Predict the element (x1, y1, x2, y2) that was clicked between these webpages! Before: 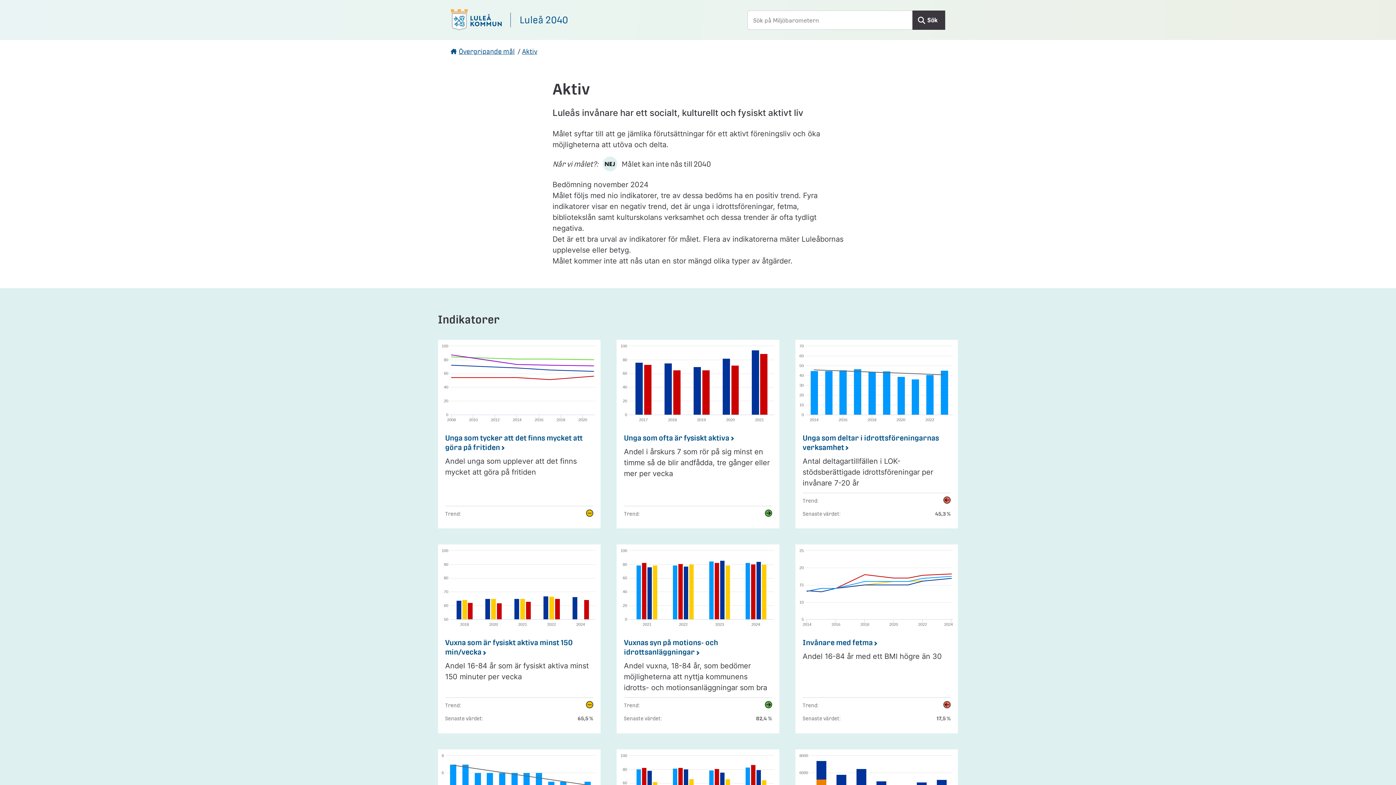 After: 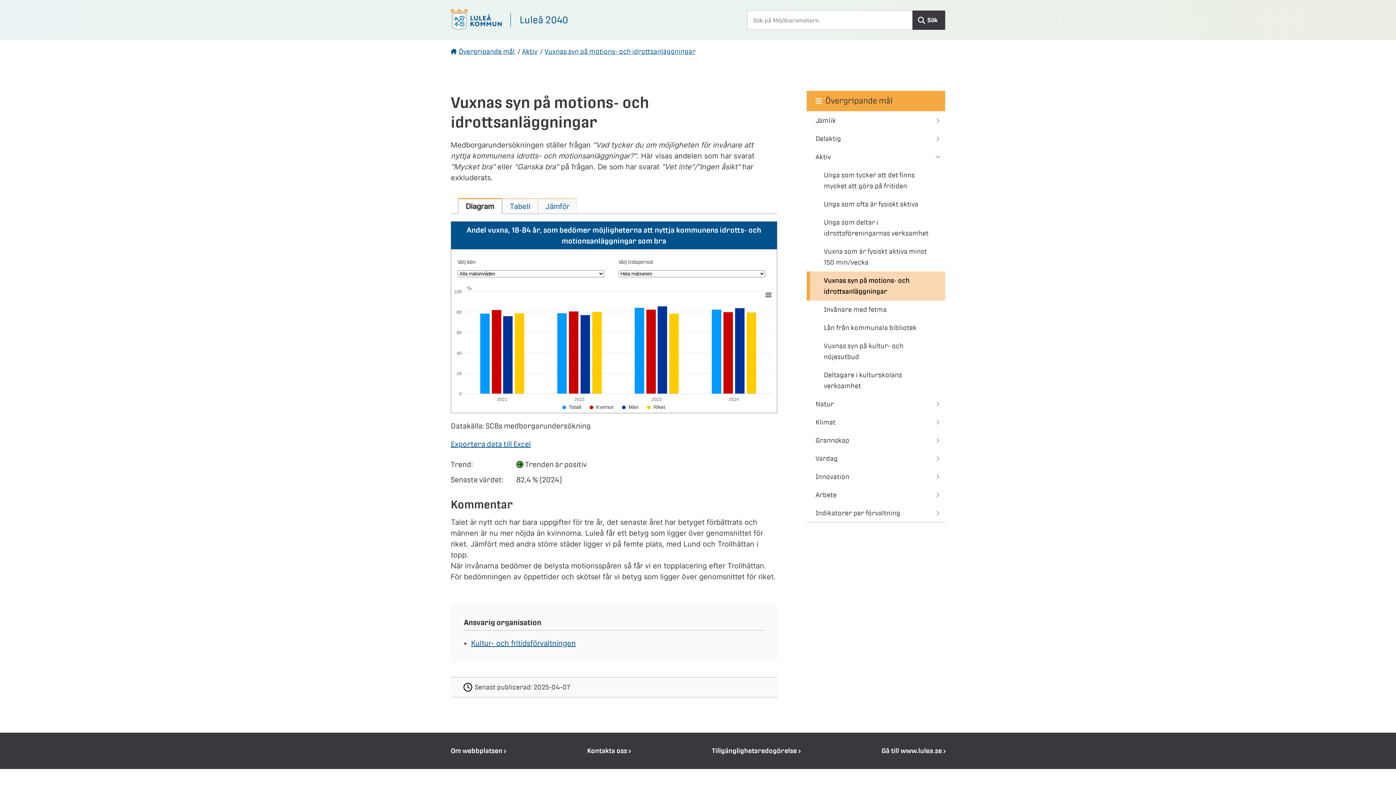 Action: bbox: (616, 544, 779, 733) label: Vuxnas syn på motions- och idrottsanläggningar